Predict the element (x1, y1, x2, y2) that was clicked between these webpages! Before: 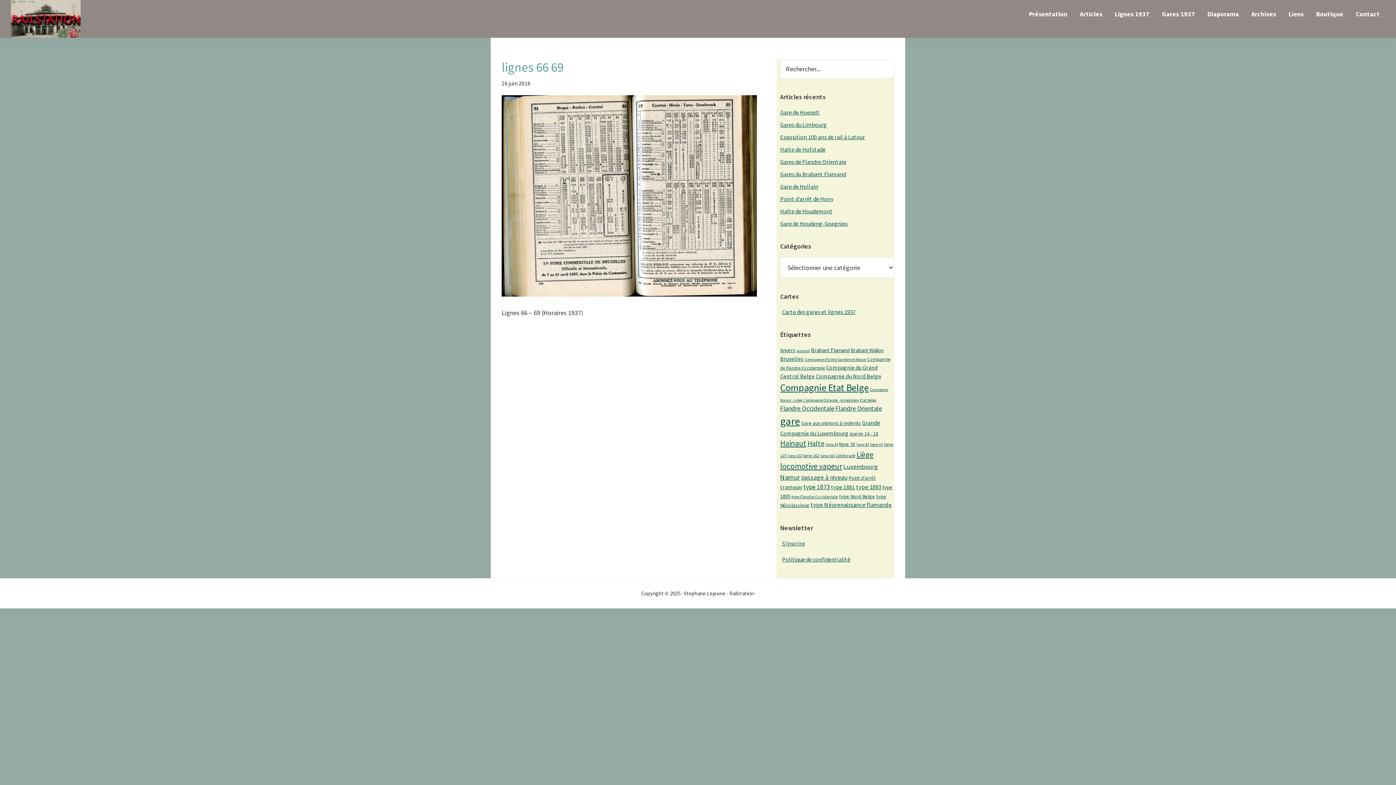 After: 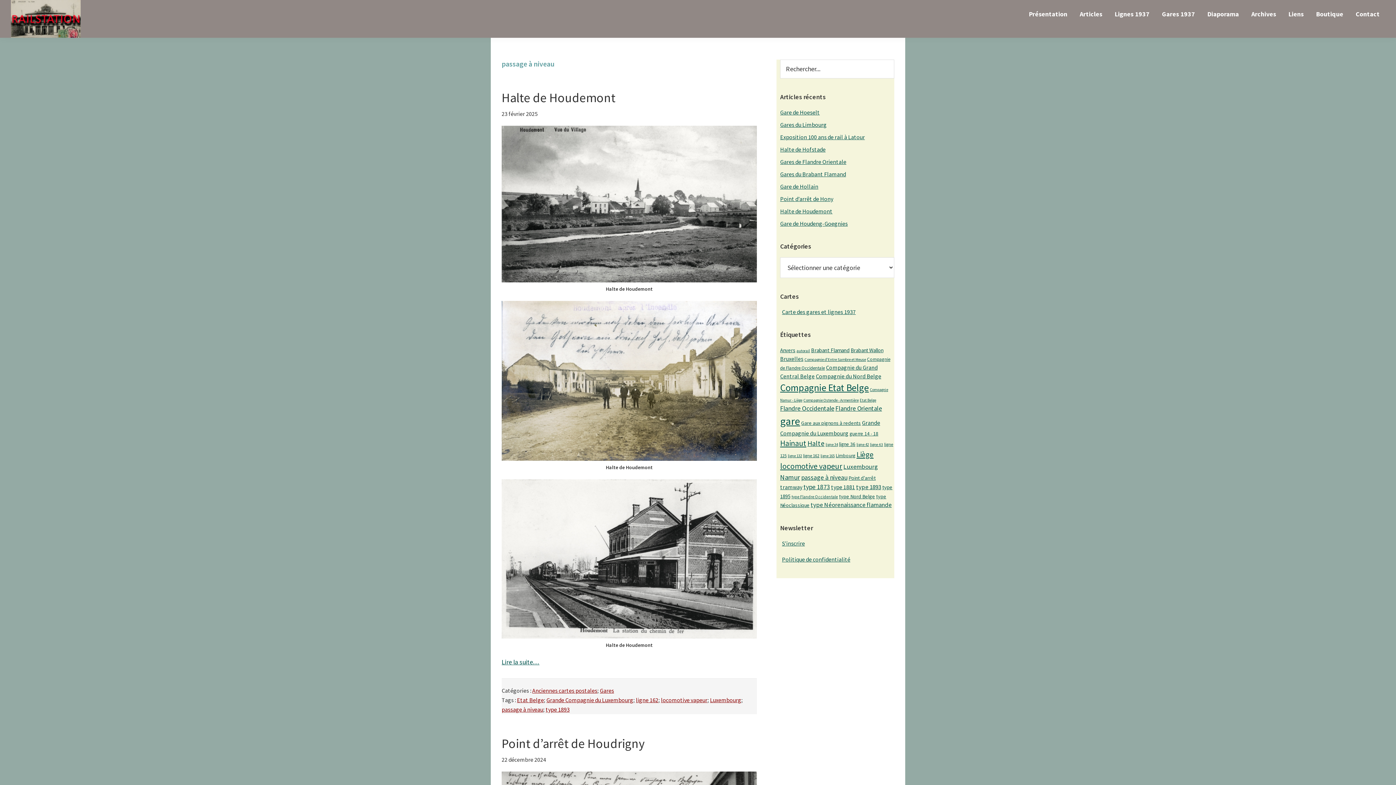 Action: label: passage à niveau (42 éléments) bbox: (801, 473, 847, 481)